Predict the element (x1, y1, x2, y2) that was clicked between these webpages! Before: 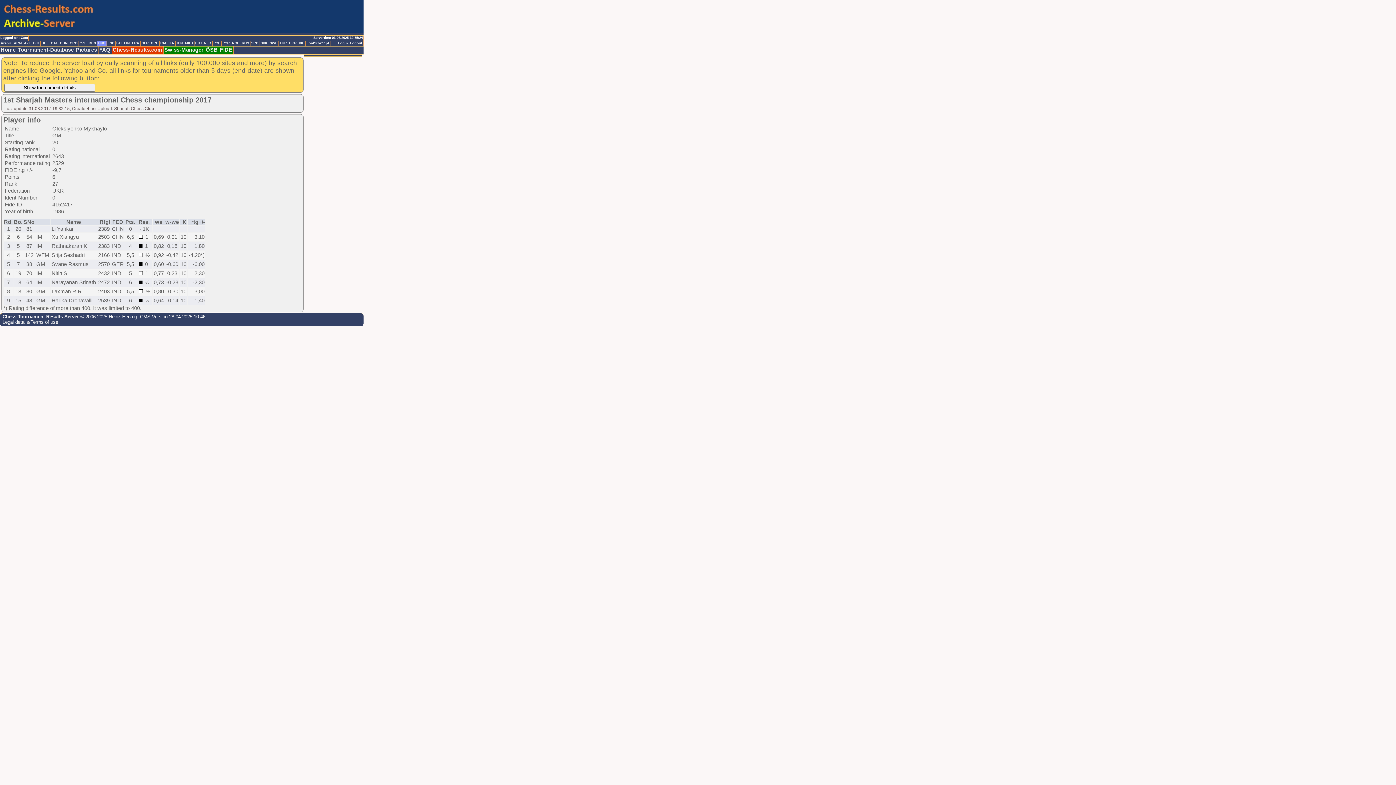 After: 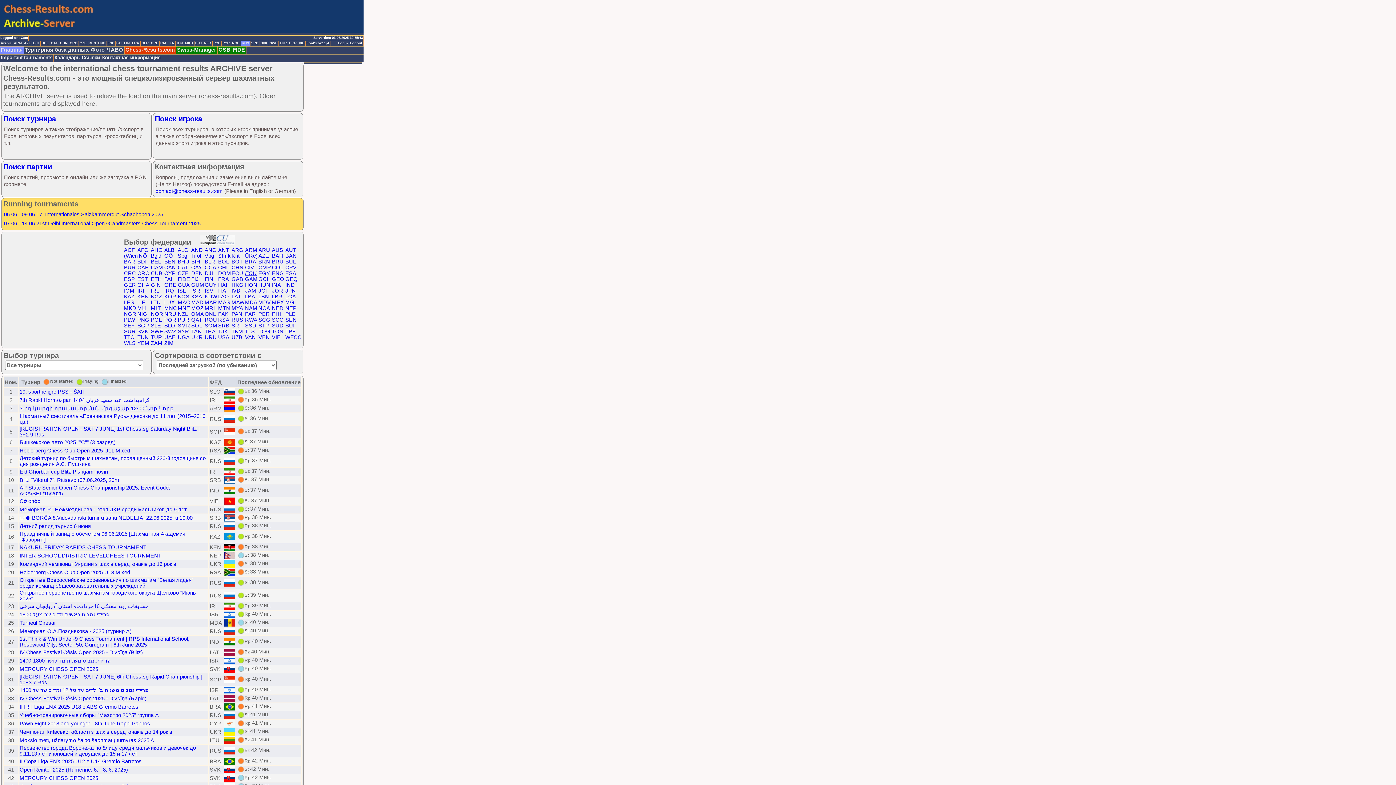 Action: label: RUS bbox: (241, 41, 250, 46)